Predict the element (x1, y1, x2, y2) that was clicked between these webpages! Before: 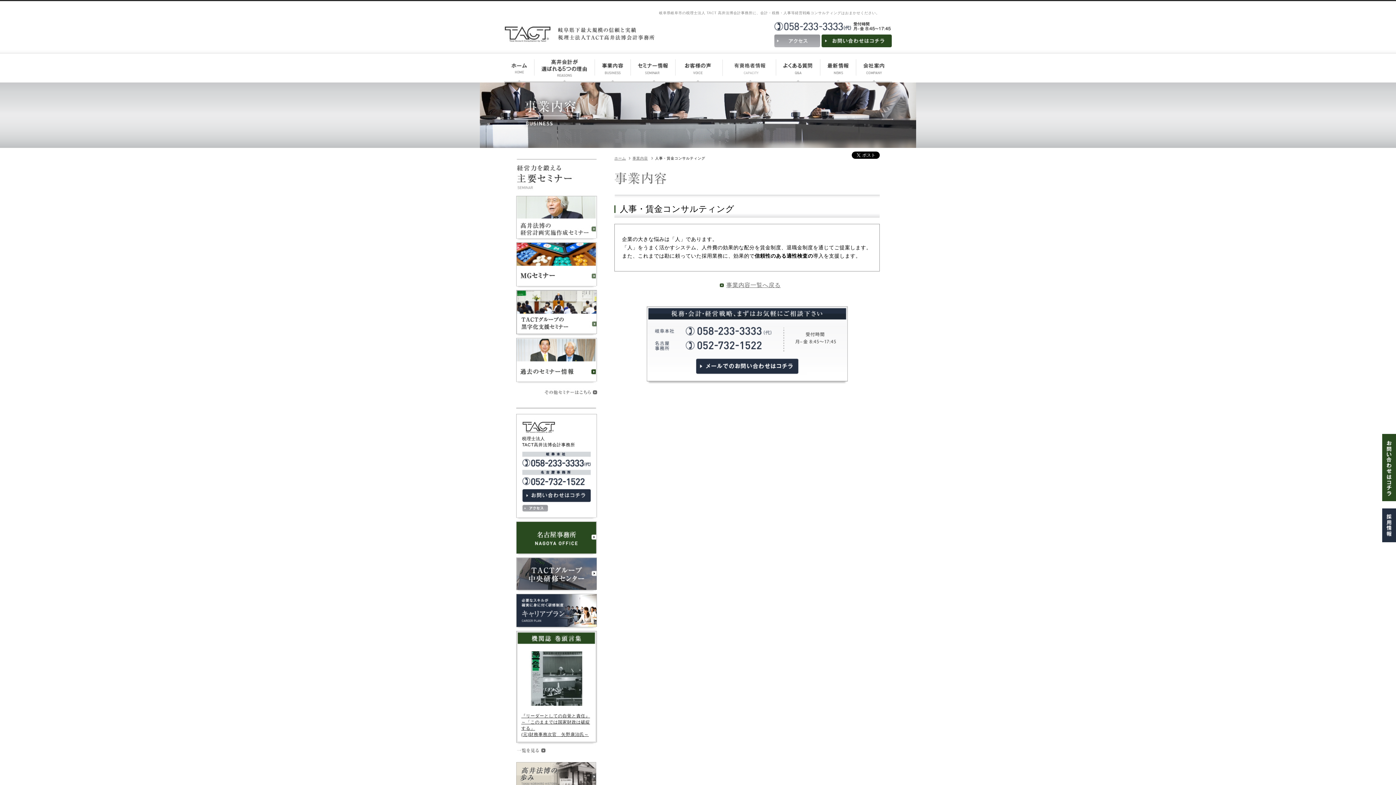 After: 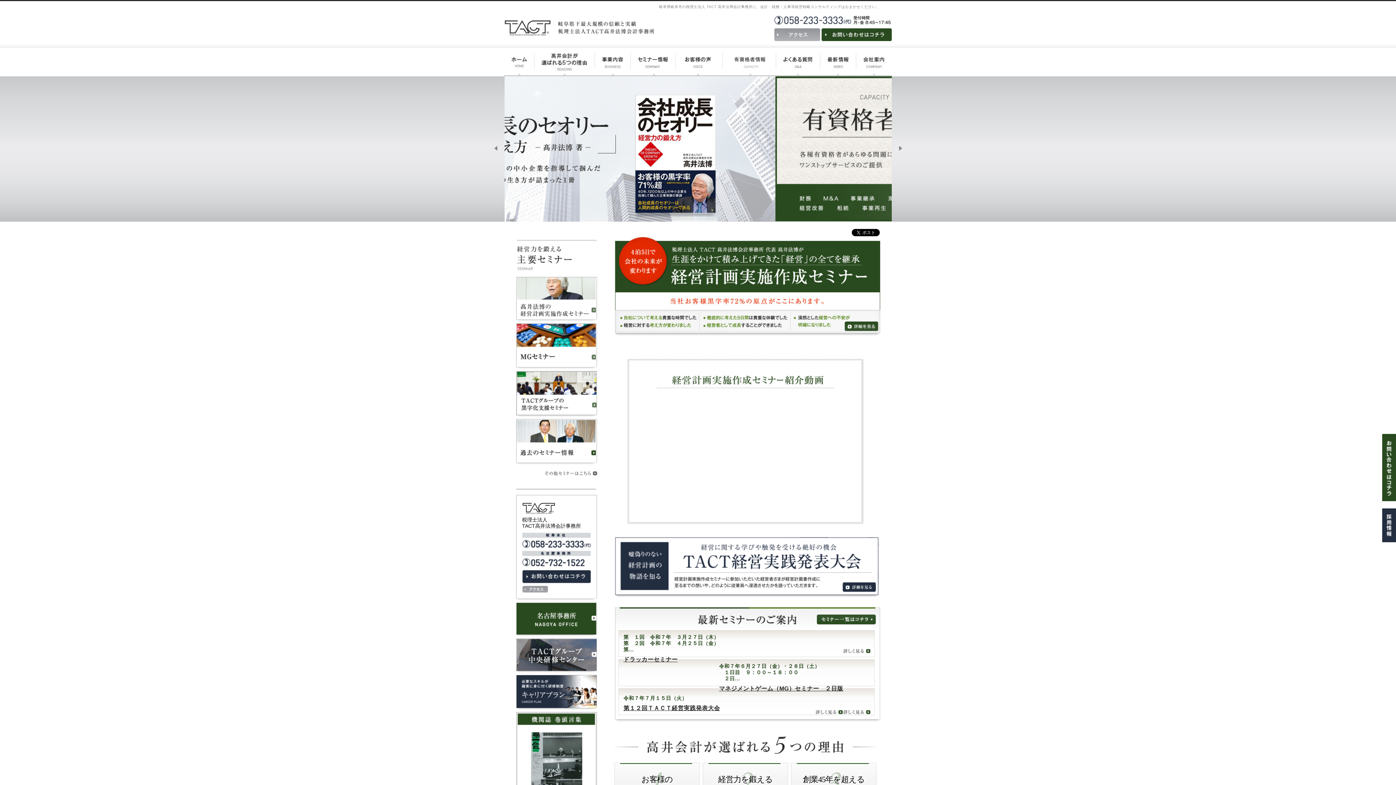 Action: bbox: (504, 36, 550, 41)